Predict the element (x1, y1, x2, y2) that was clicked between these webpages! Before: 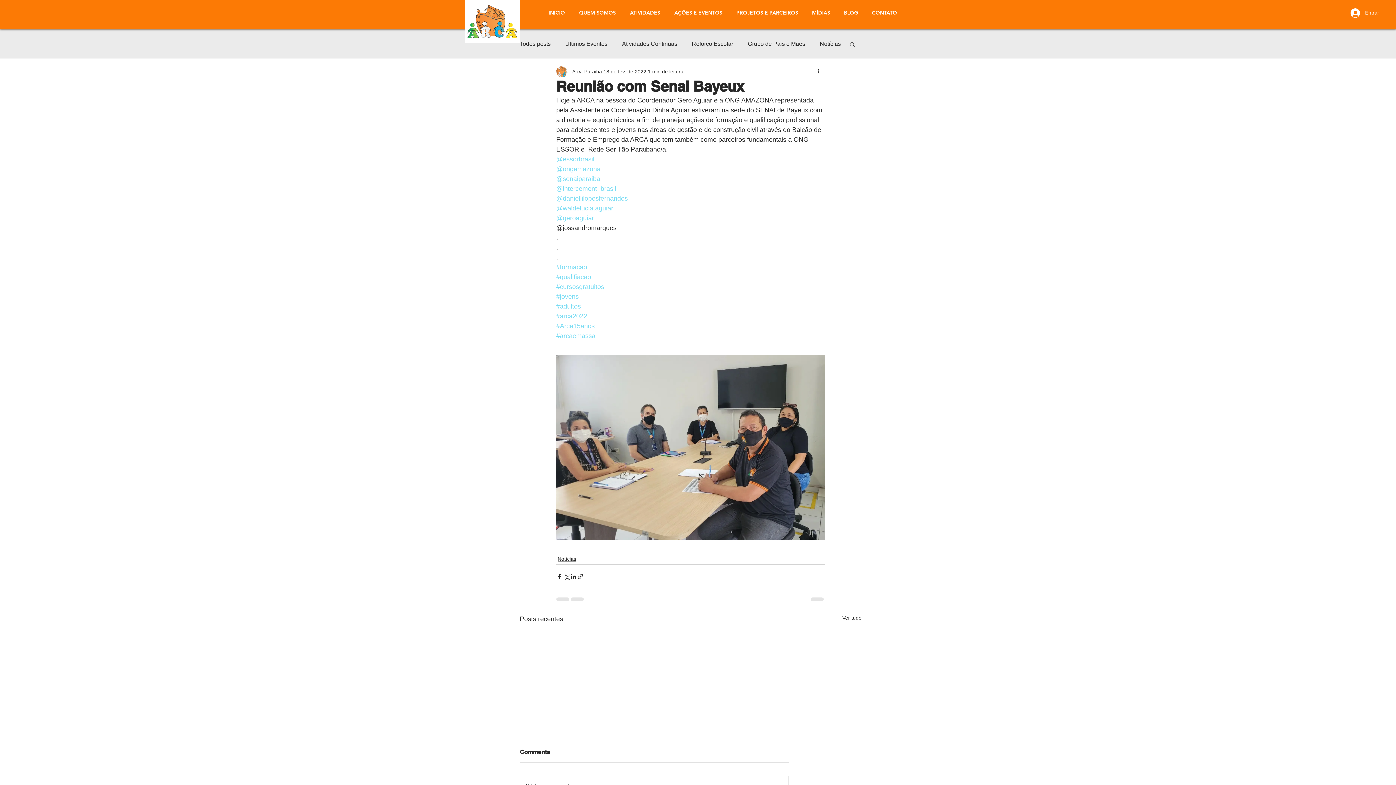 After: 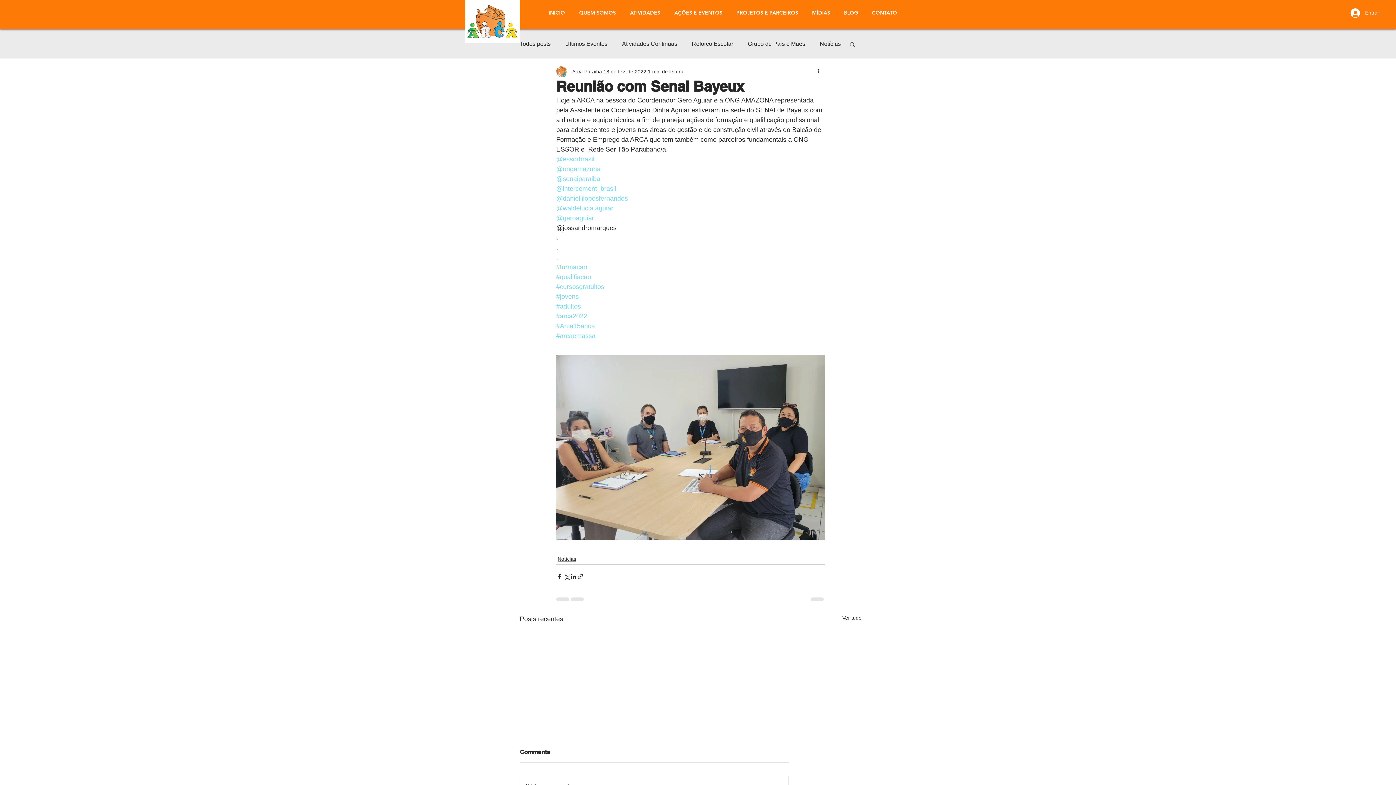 Action: bbox: (556, 322, 594, 329) label: #Arca15anos